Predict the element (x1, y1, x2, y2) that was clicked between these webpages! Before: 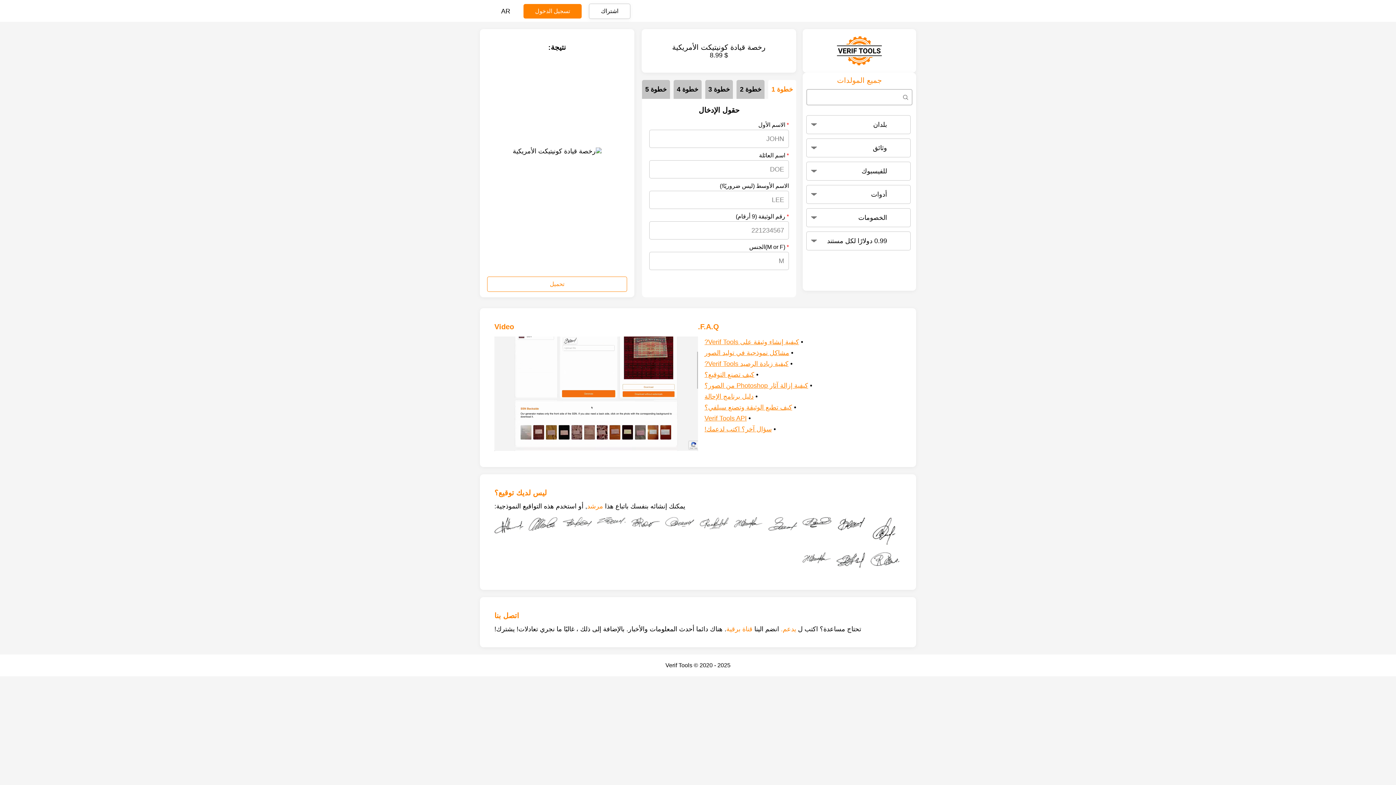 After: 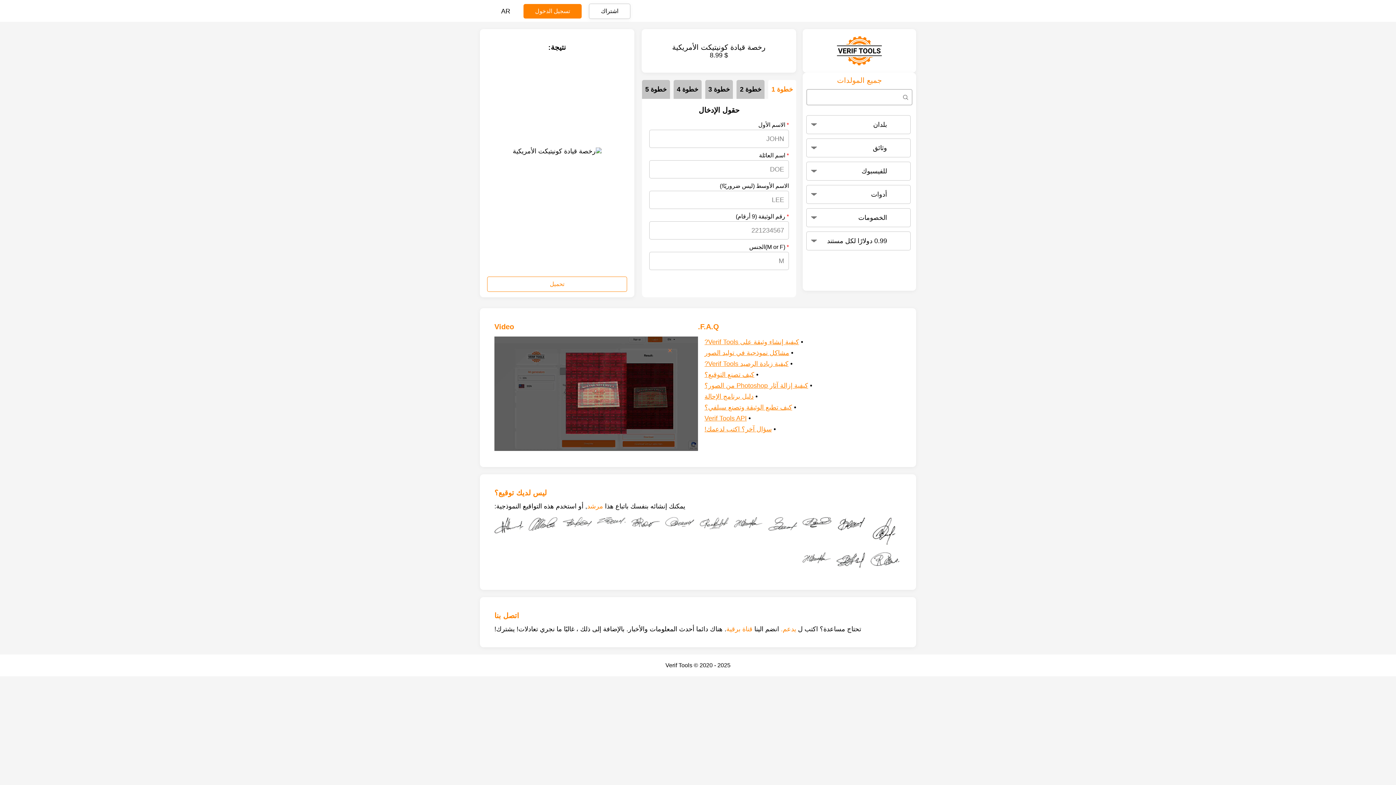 Action: bbox: (528, 522, 557, 529)